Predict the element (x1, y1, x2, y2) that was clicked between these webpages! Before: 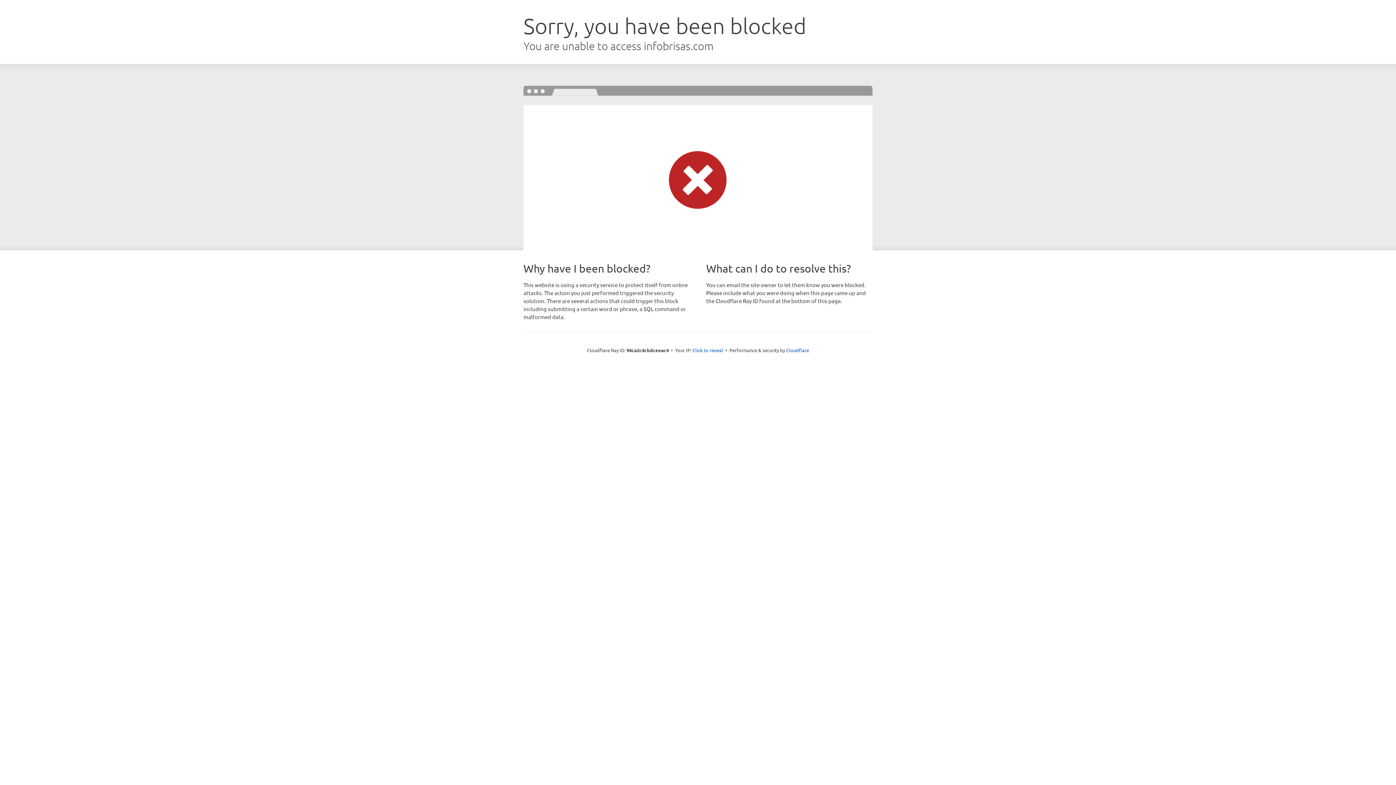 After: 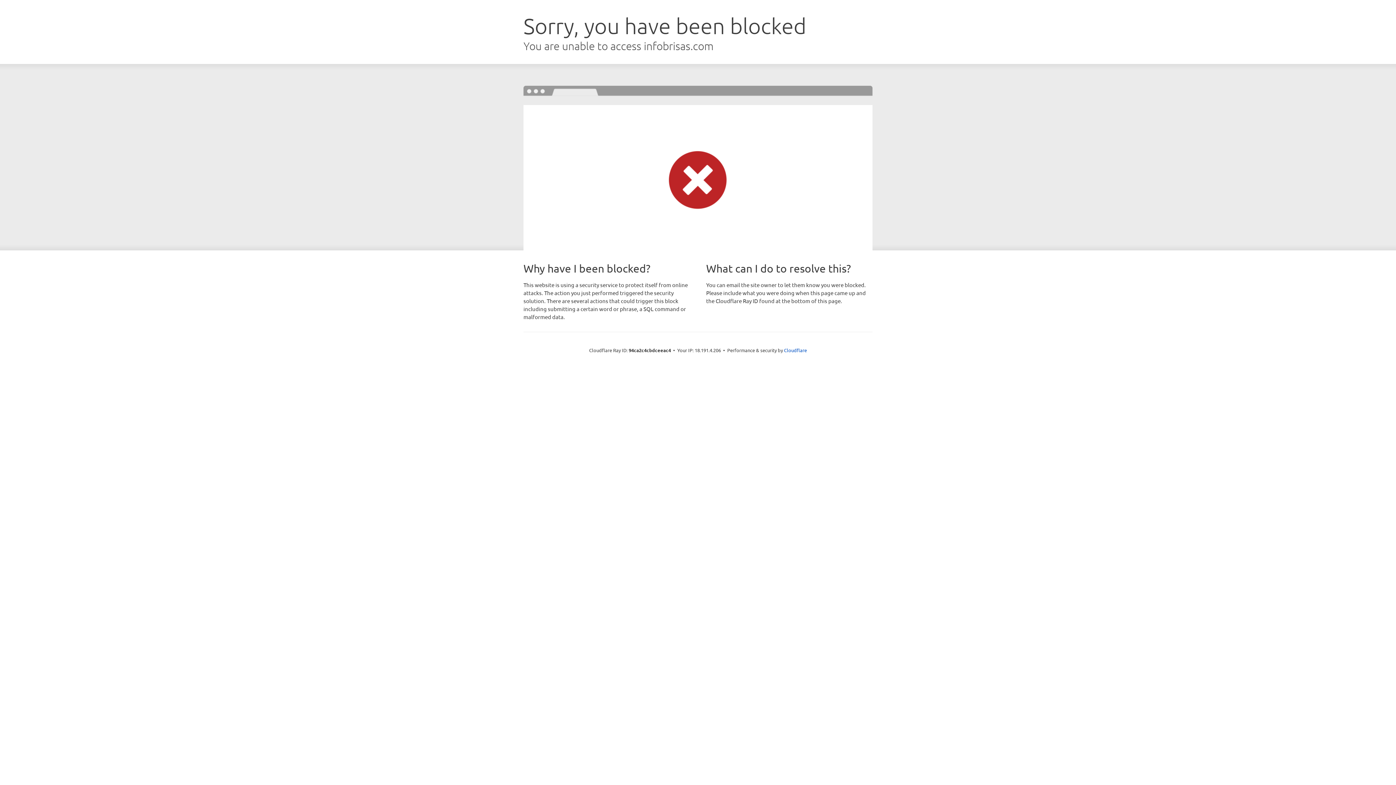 Action: label: Click to reveal bbox: (692, 346, 723, 353)